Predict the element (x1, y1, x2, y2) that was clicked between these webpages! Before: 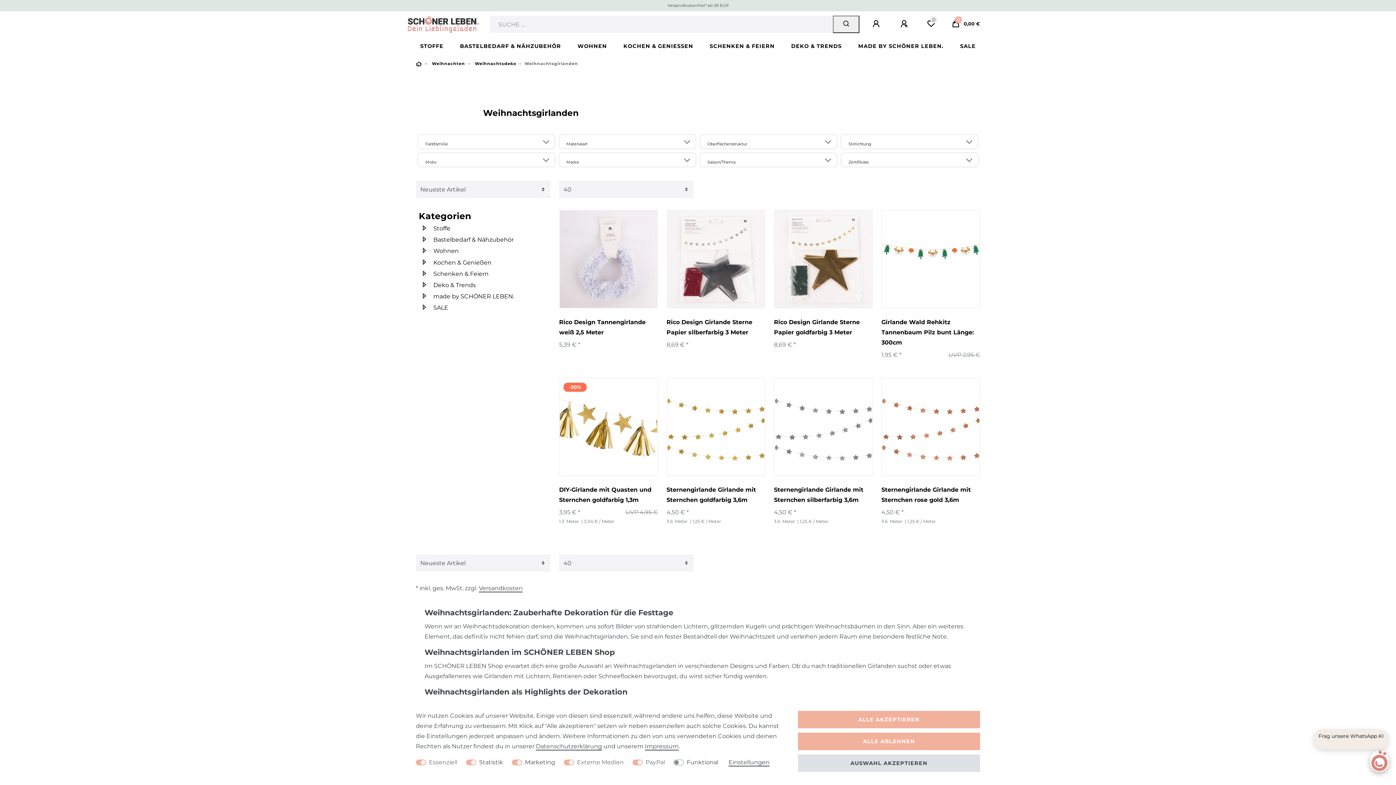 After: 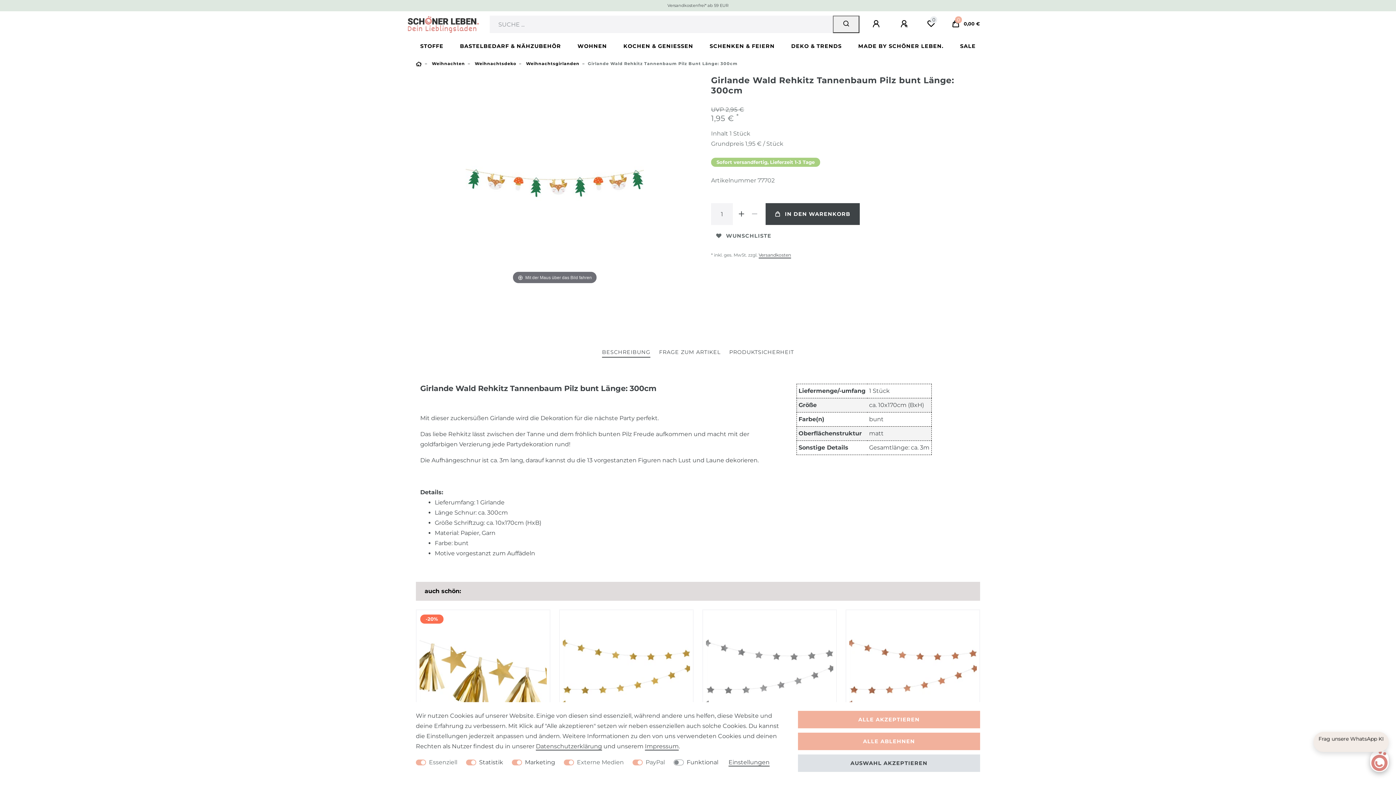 Action: label: Girlande Wald Rehkitz Tannenbaum Pilz bunt Länge: 300cm bbox: (881, 317, 980, 347)